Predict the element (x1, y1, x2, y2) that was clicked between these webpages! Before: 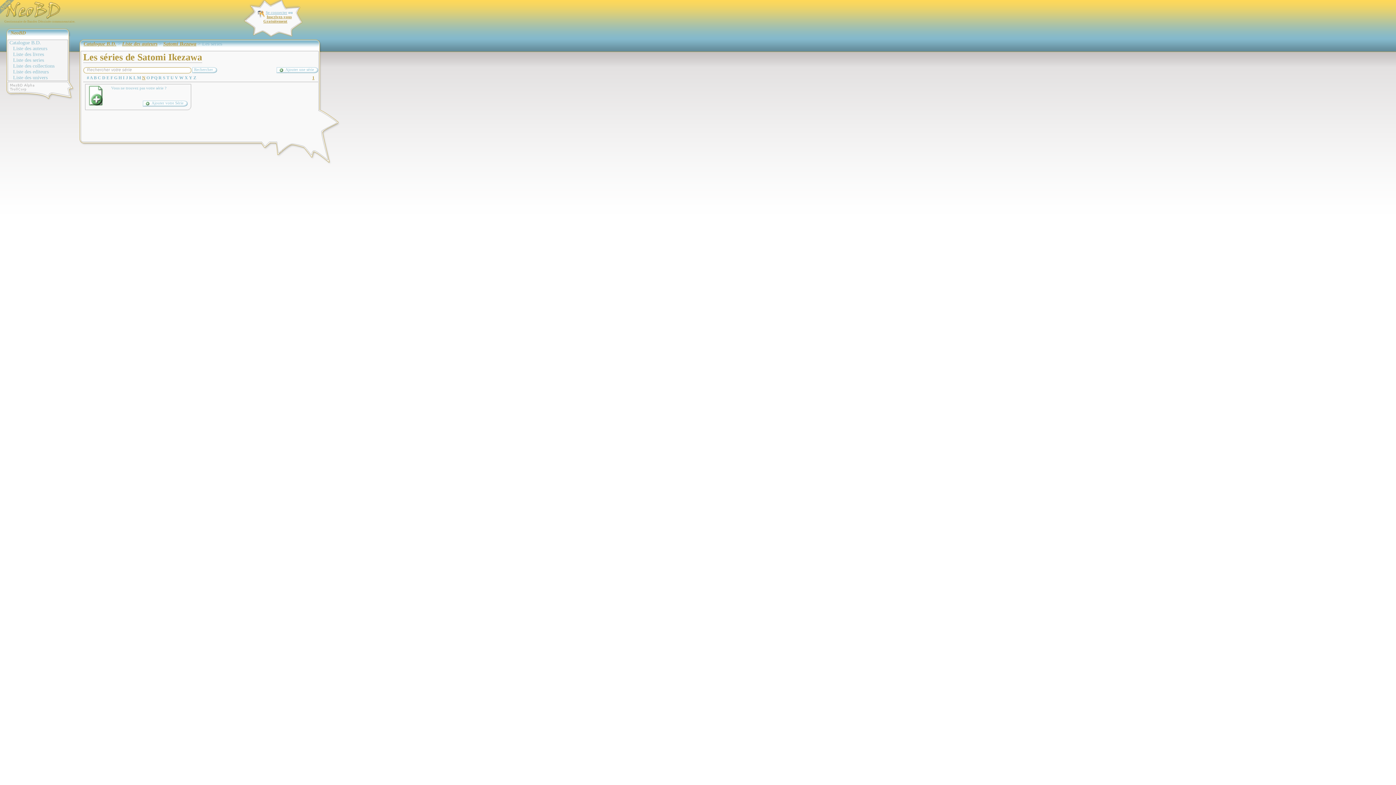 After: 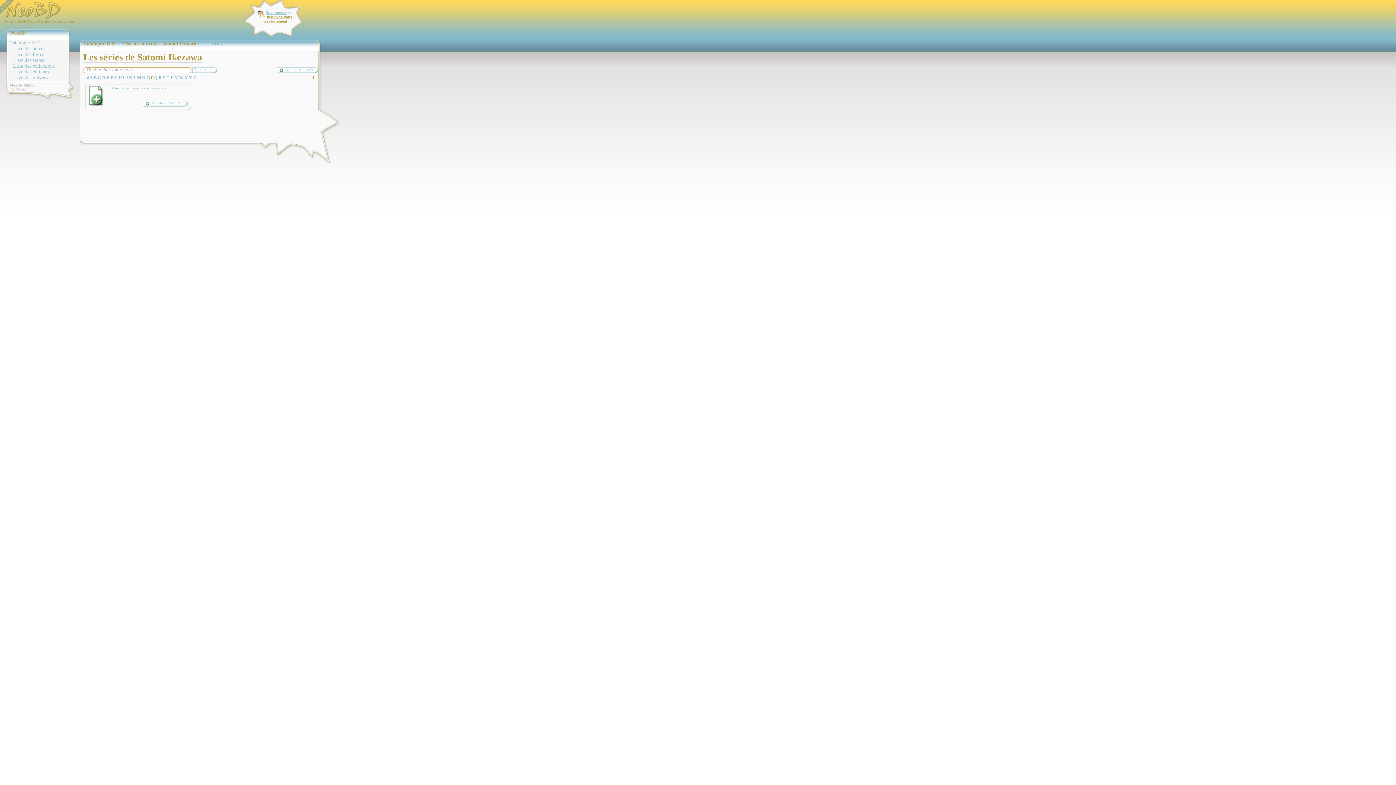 Action: bbox: (150, 75, 153, 80) label: P